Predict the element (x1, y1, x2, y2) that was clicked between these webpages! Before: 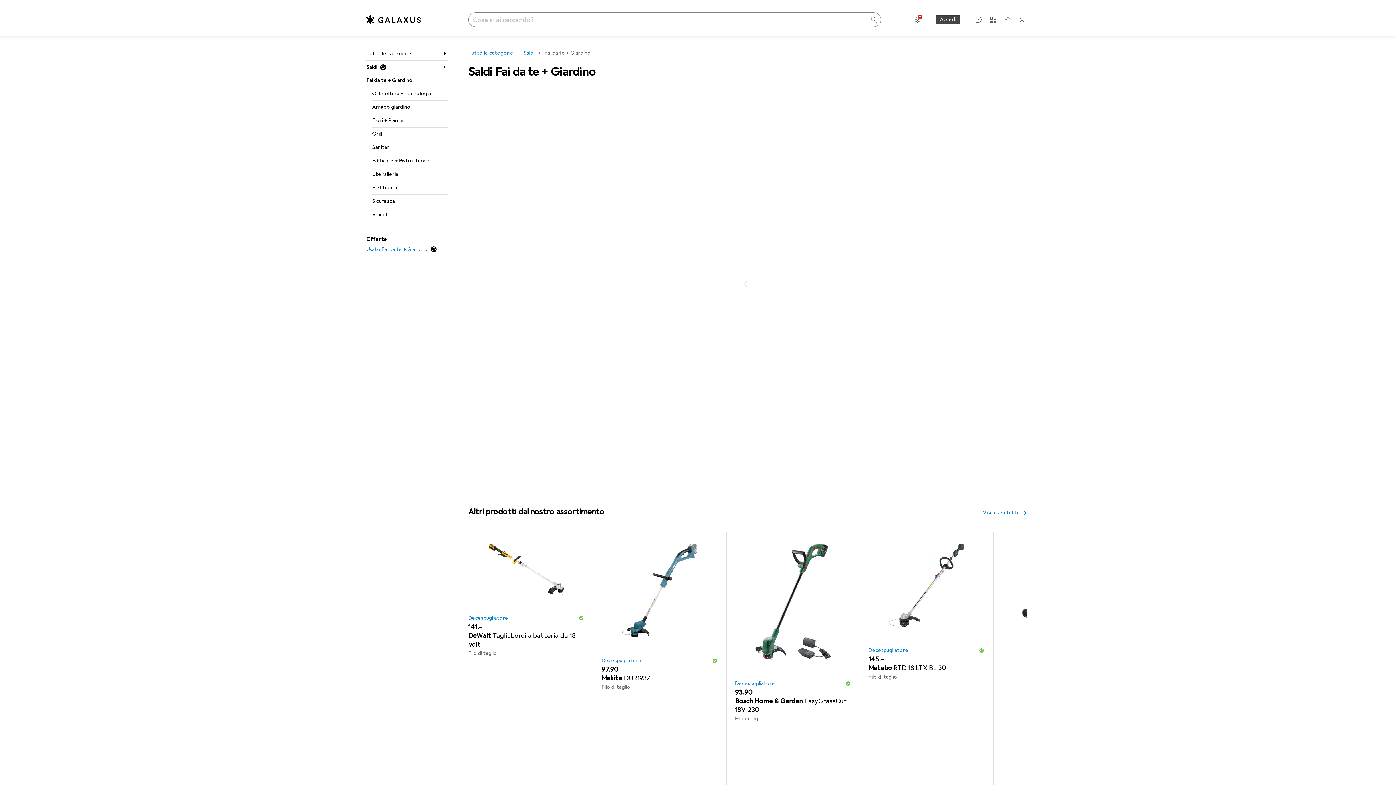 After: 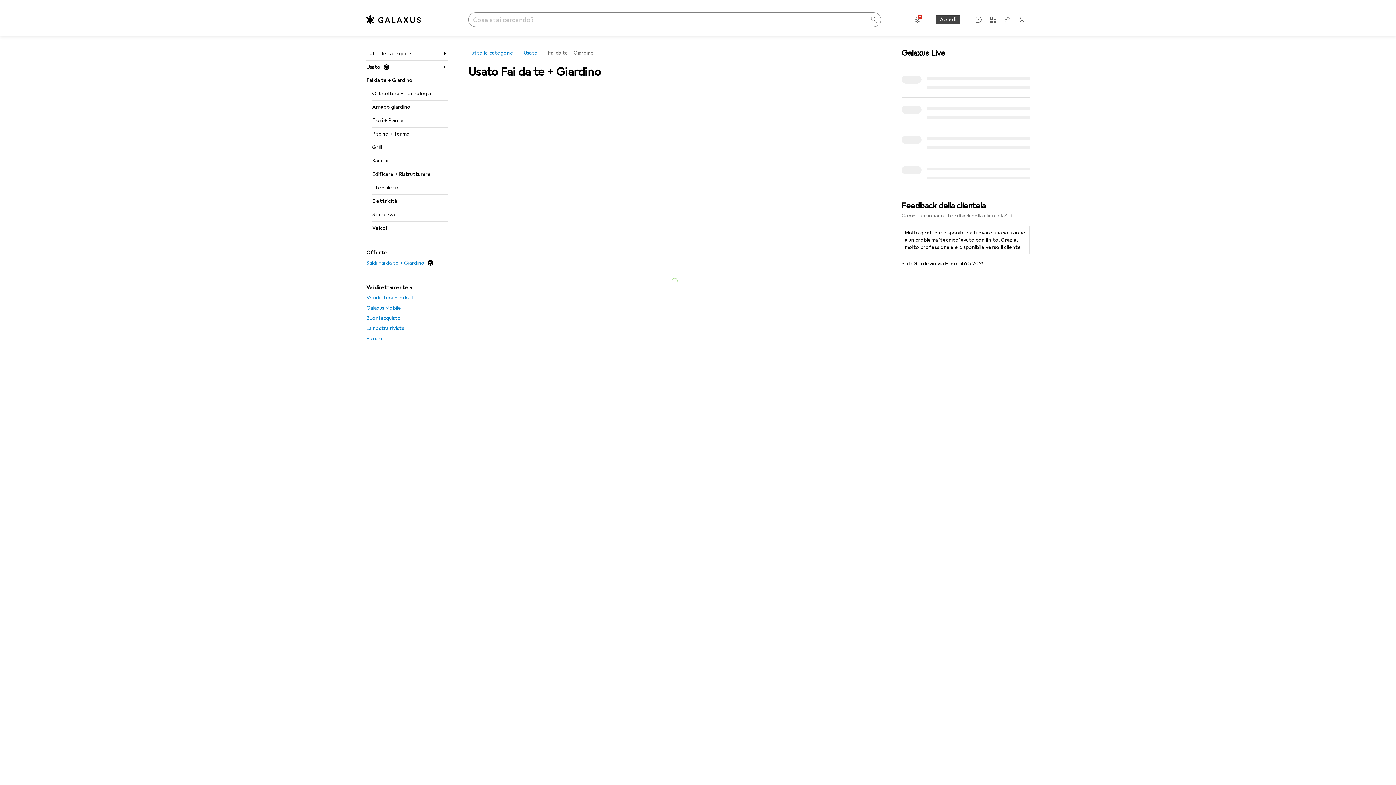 Action: label: Usato Fai da te + Giardino bbox: (366, 244, 448, 254)